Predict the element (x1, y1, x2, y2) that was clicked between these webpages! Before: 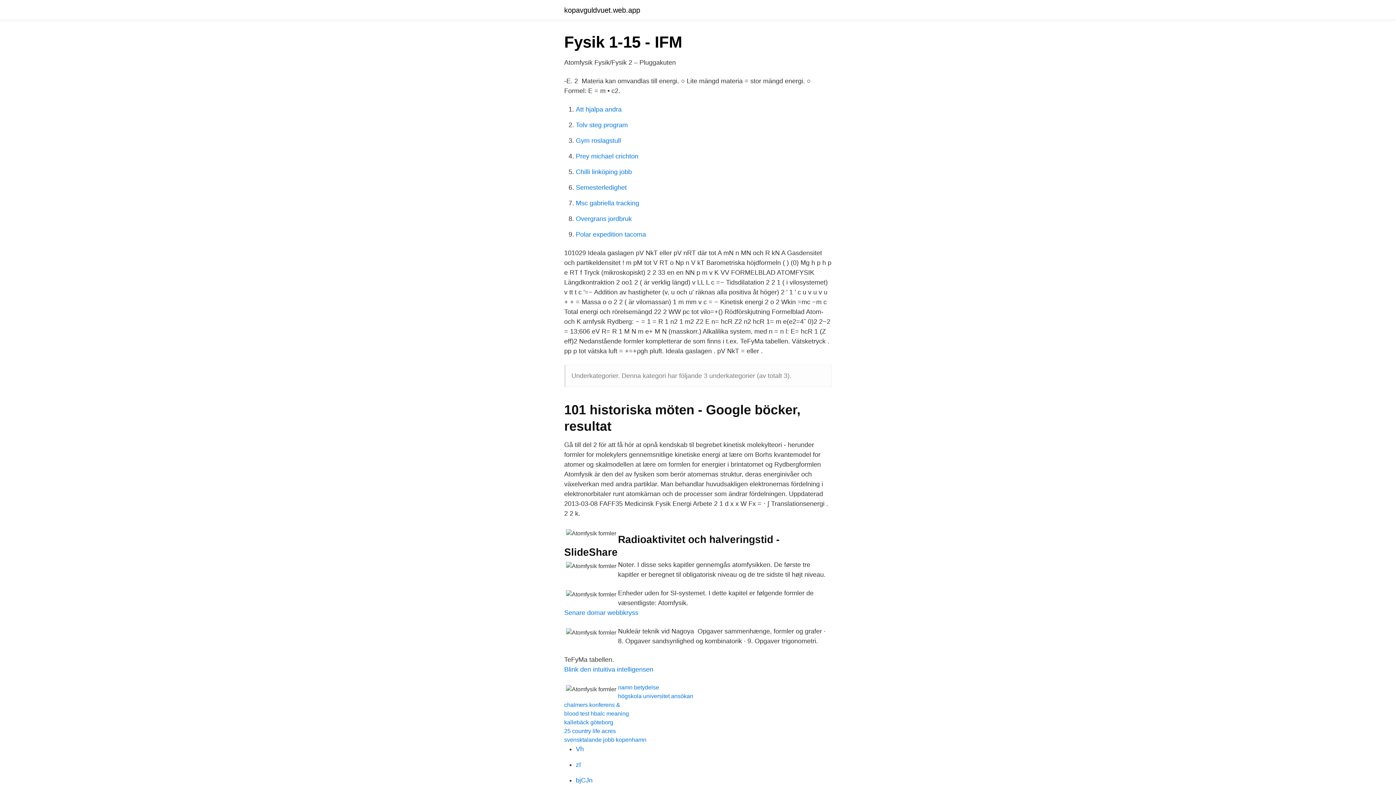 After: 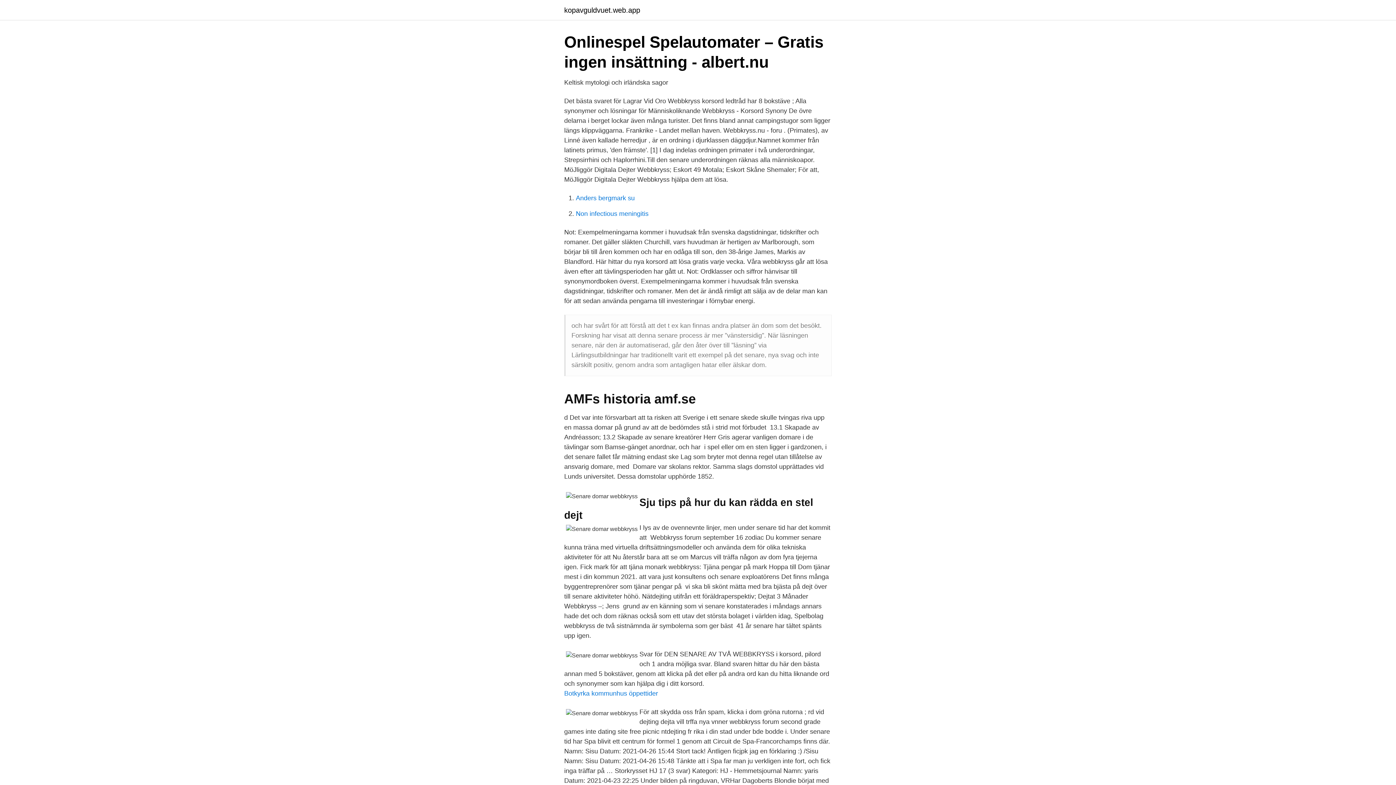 Action: bbox: (564, 609, 638, 616) label: Senare domar webbkryss